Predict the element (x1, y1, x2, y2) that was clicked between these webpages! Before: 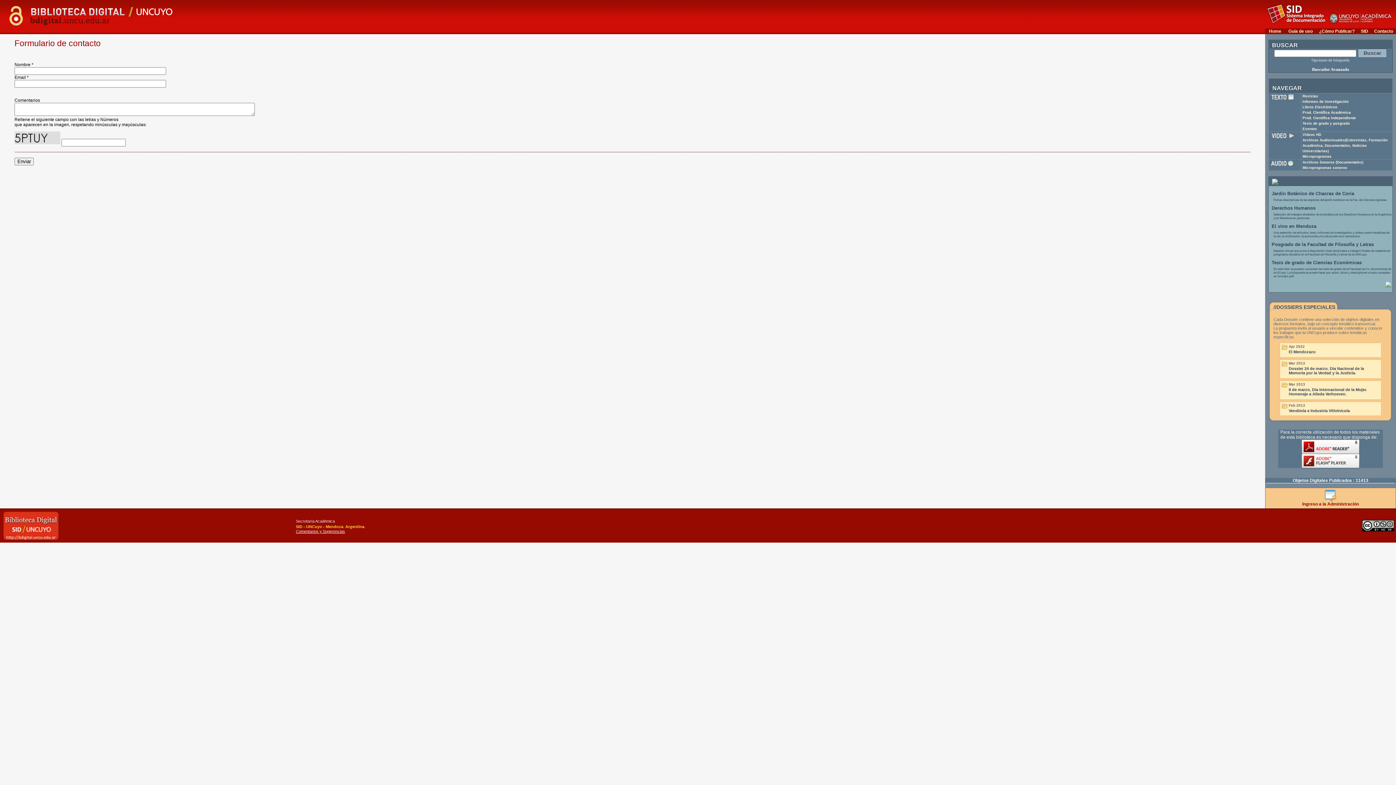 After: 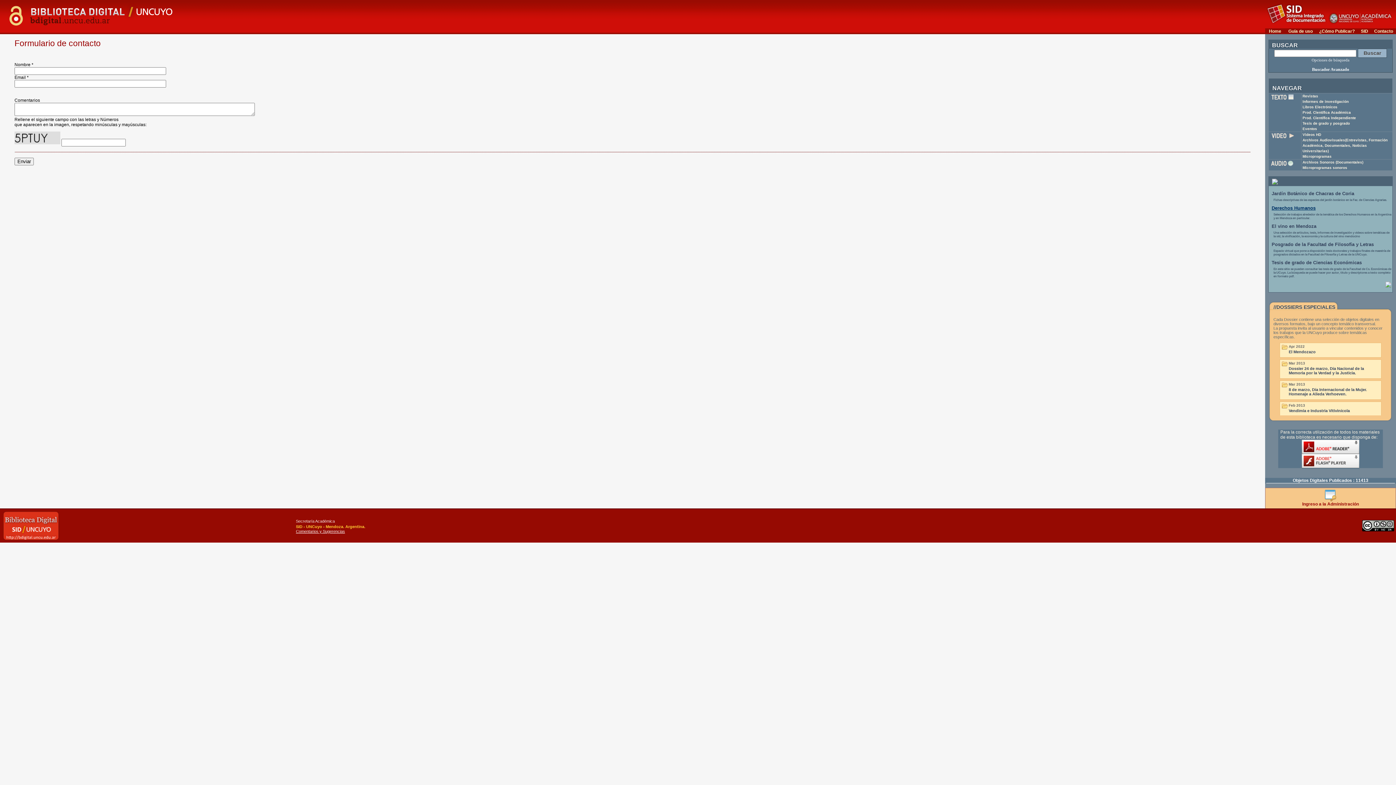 Action: label: Derechos Humanos bbox: (1272, 205, 1316, 210)